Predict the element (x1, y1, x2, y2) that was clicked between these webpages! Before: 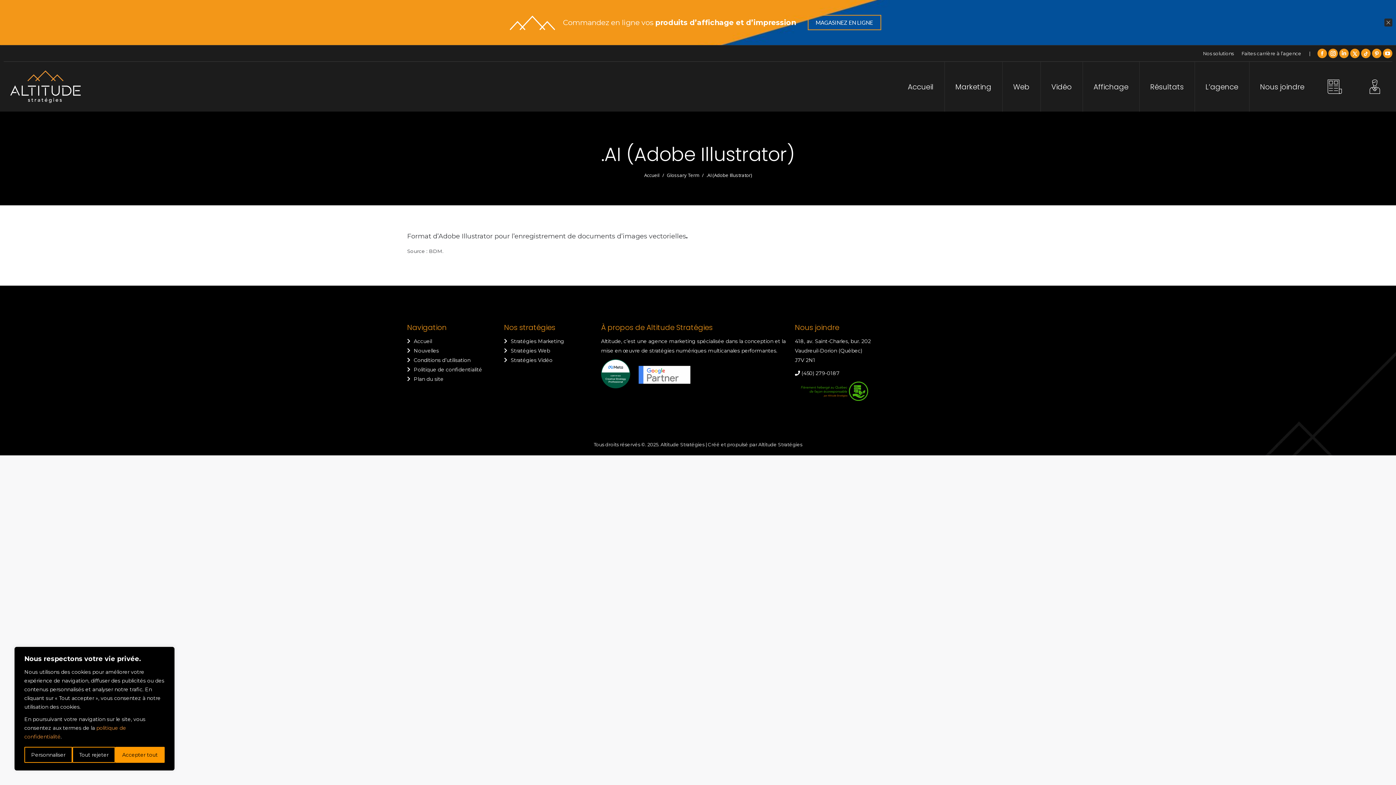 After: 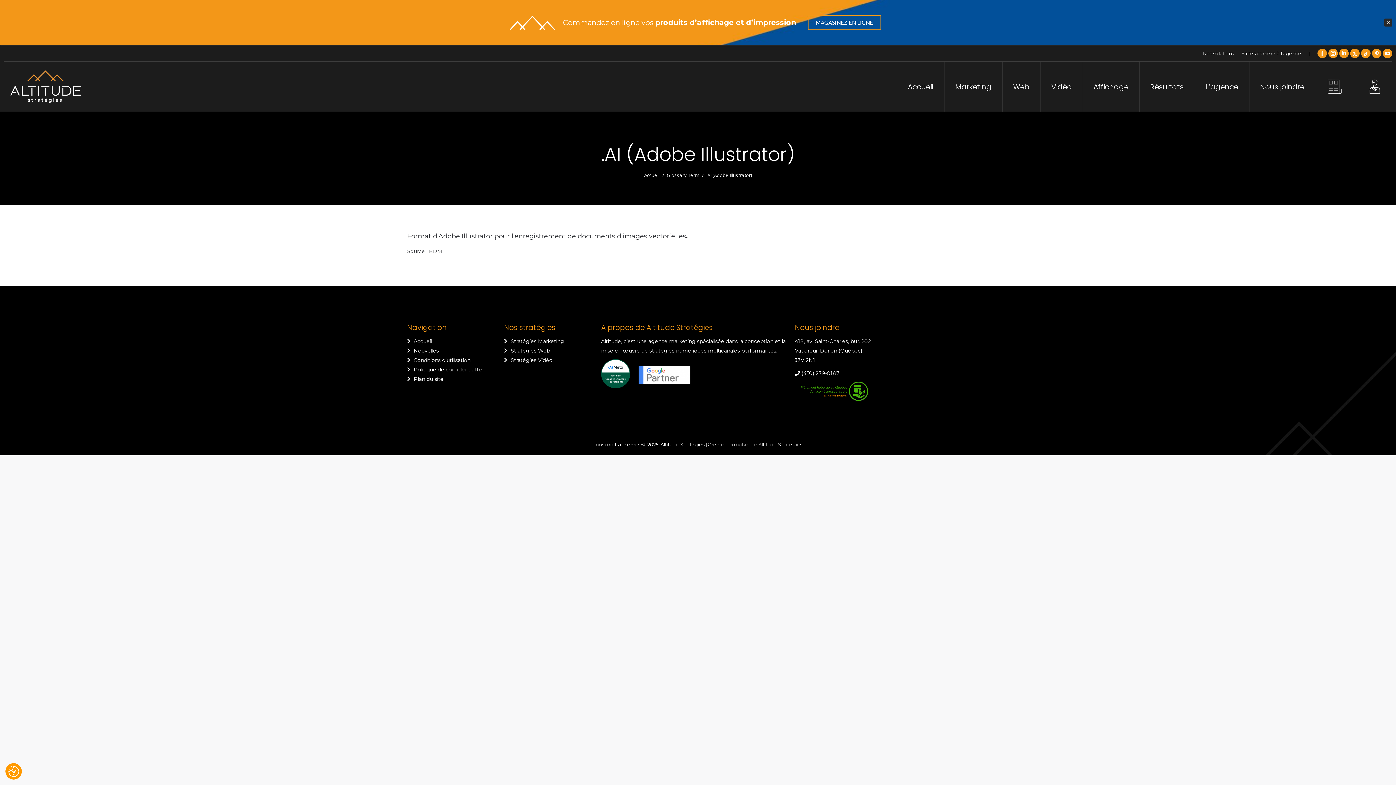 Action: label: Accepter tout bbox: (115, 747, 164, 763)